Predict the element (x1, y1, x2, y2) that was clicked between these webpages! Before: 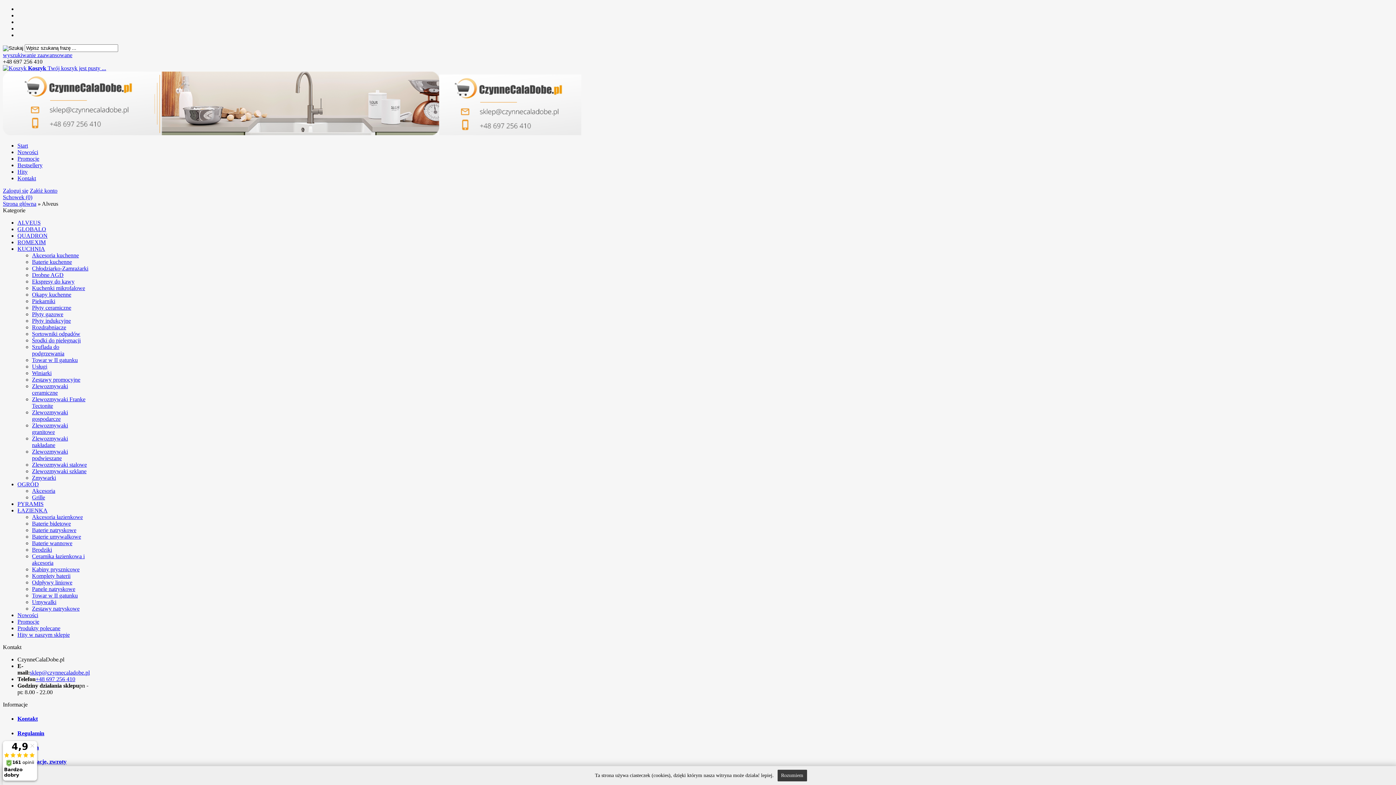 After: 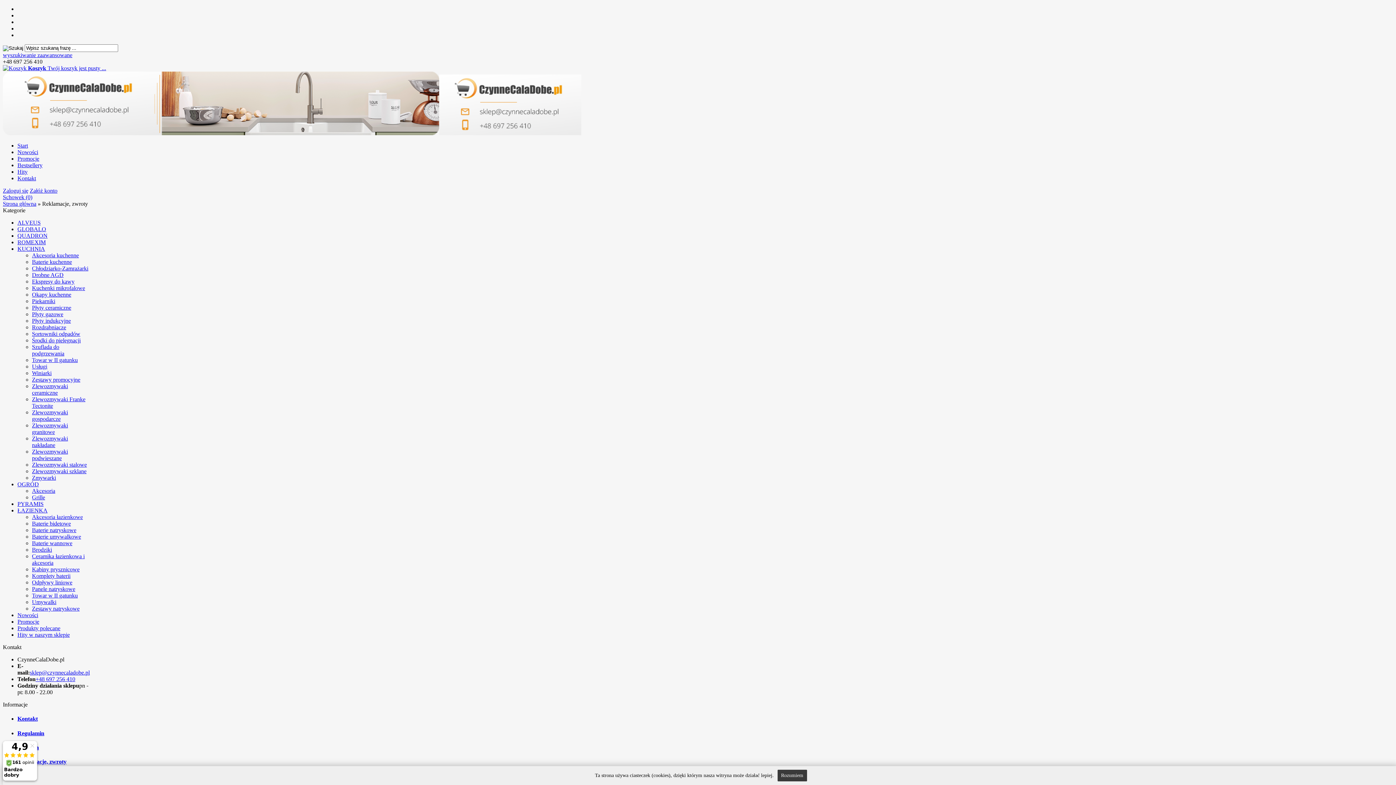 Action: bbox: (17, 758, 66, 765) label: Reklamacje, zwroty